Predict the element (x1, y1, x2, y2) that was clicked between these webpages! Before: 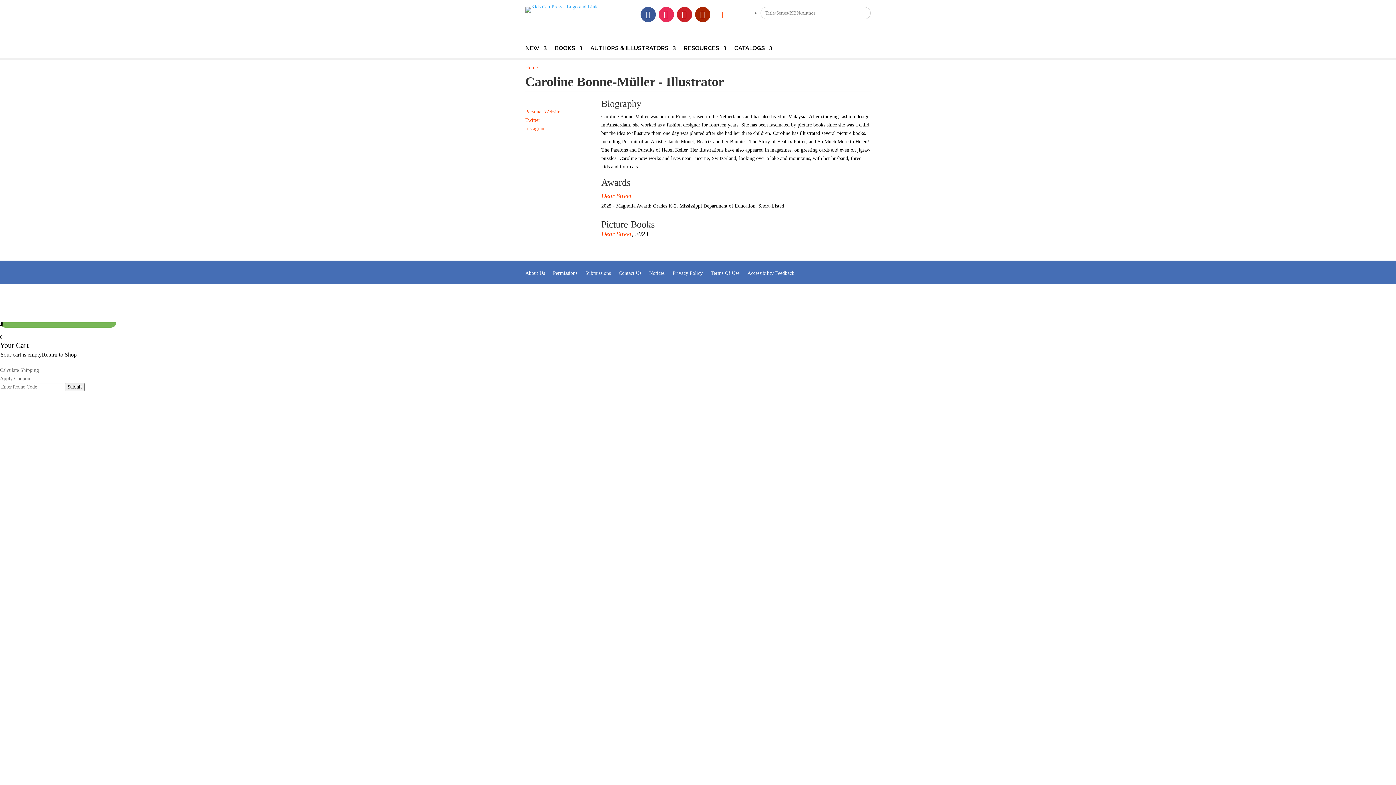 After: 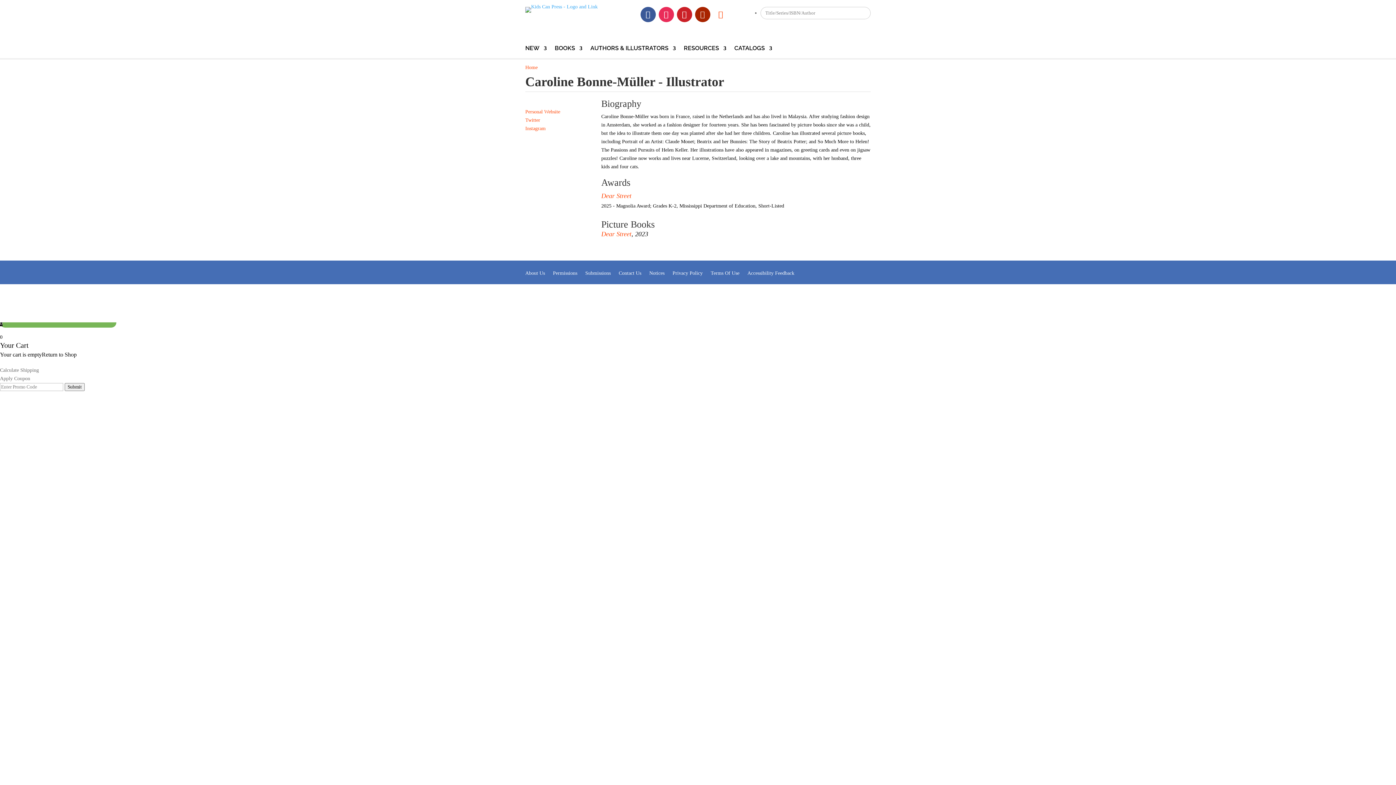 Action: bbox: (695, 6, 710, 22)